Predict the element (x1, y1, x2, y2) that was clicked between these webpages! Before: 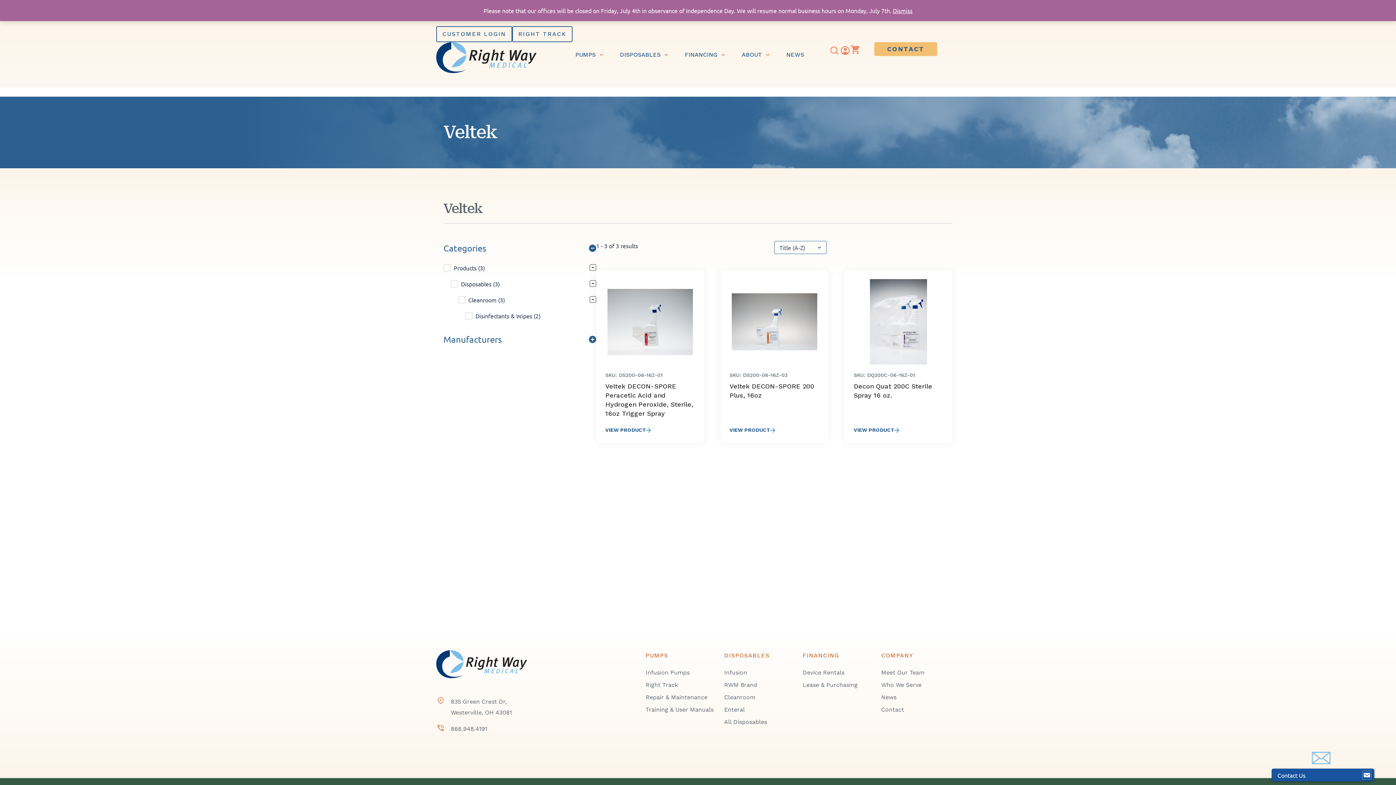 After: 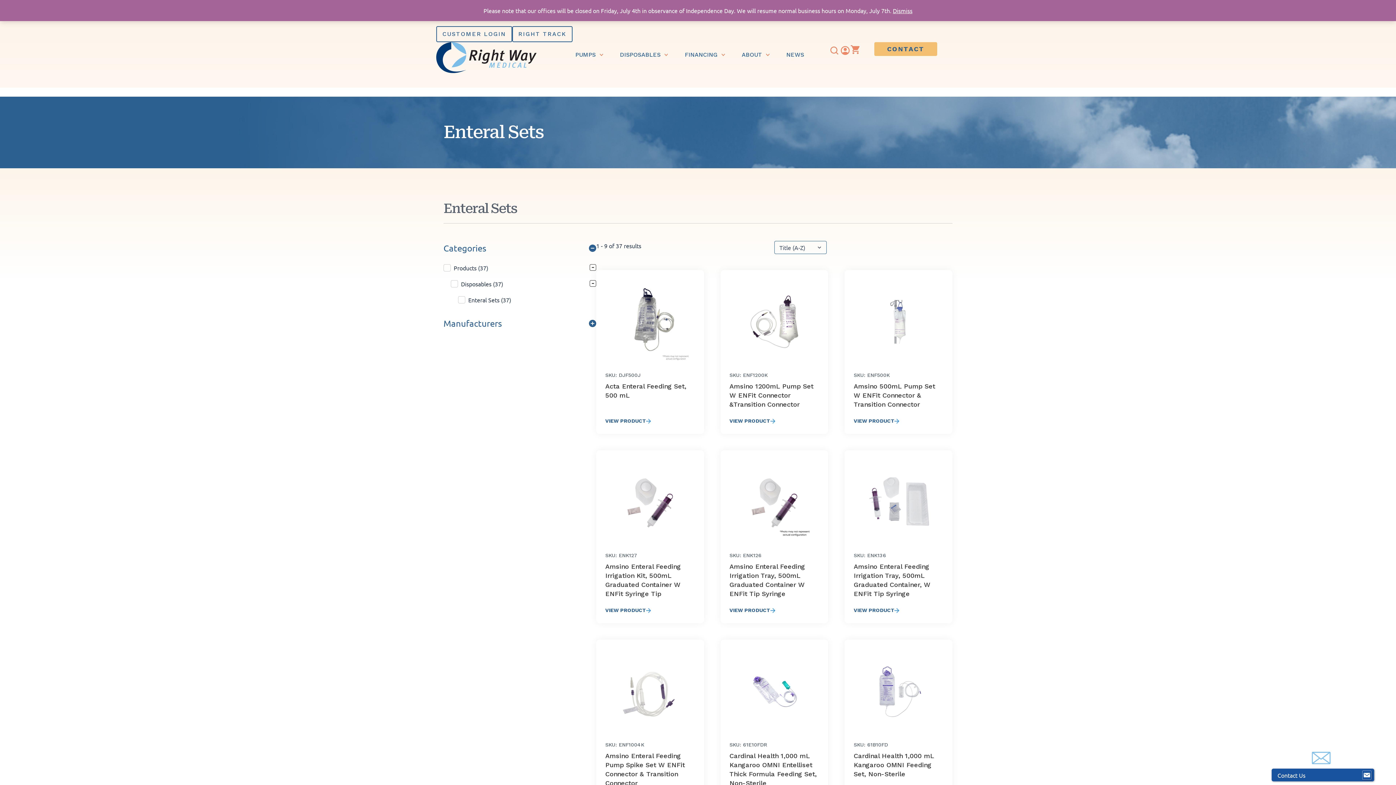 Action: bbox: (724, 705, 802, 714) label: Enteral